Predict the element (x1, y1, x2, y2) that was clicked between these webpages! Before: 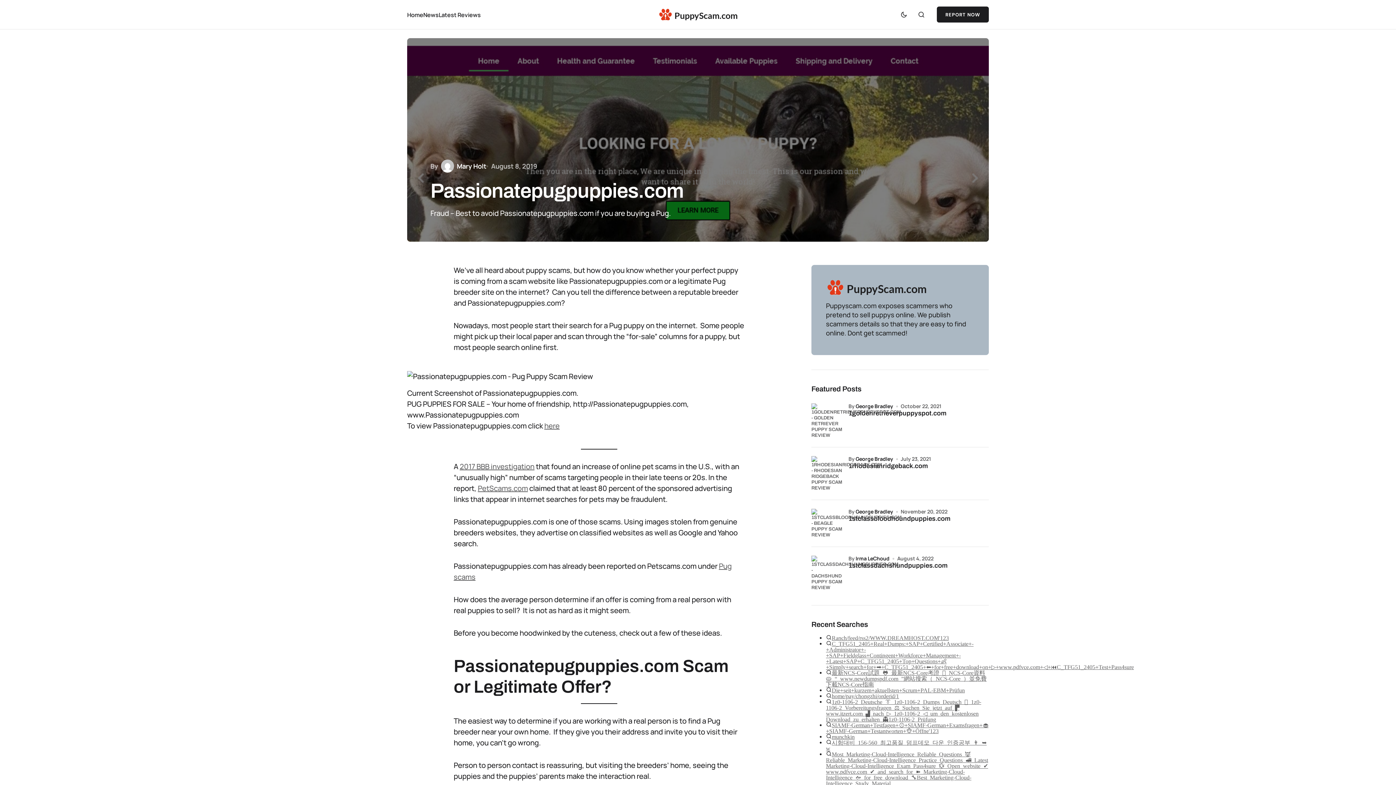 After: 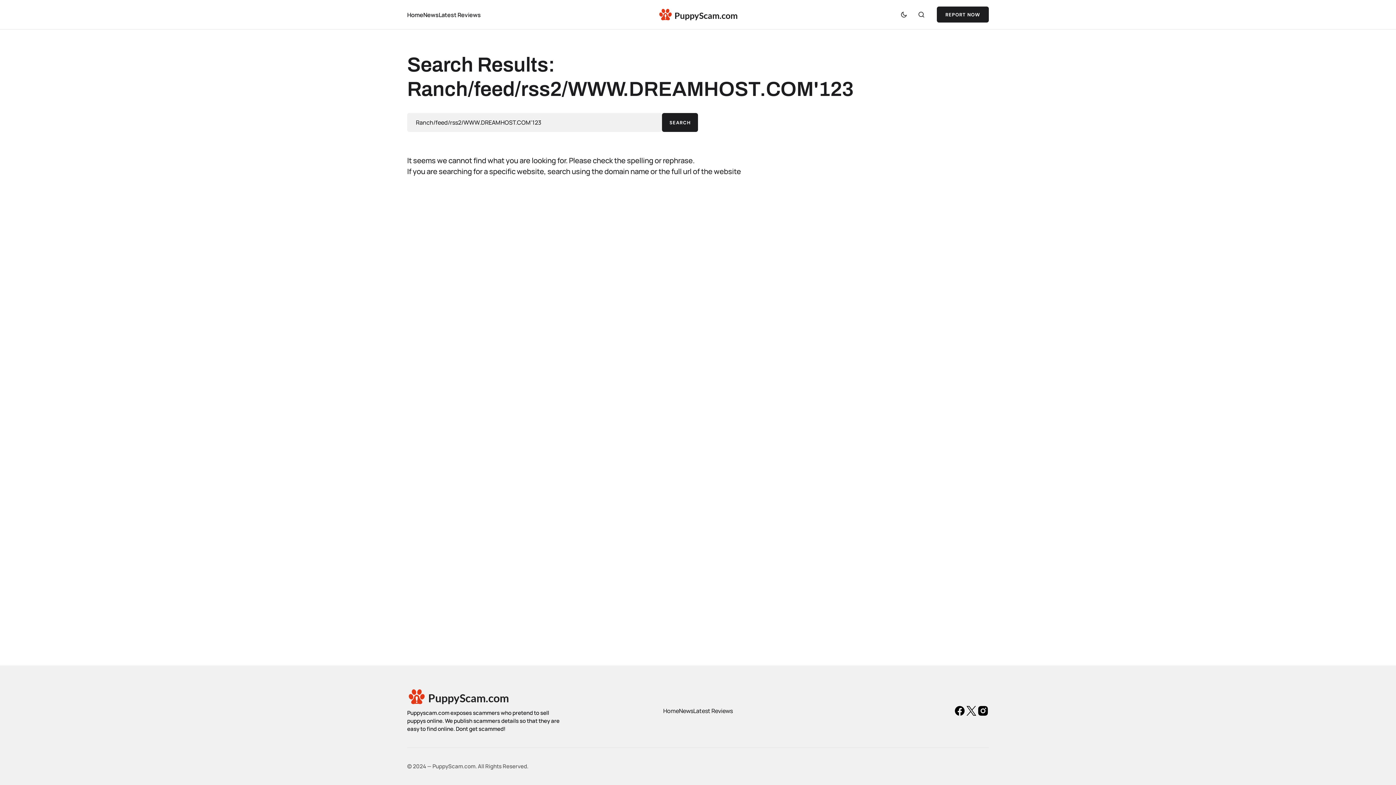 Action: bbox: (832, 634, 949, 640) label: Ranch/feed/rss2/WWW.DREAMHOST.COM'123